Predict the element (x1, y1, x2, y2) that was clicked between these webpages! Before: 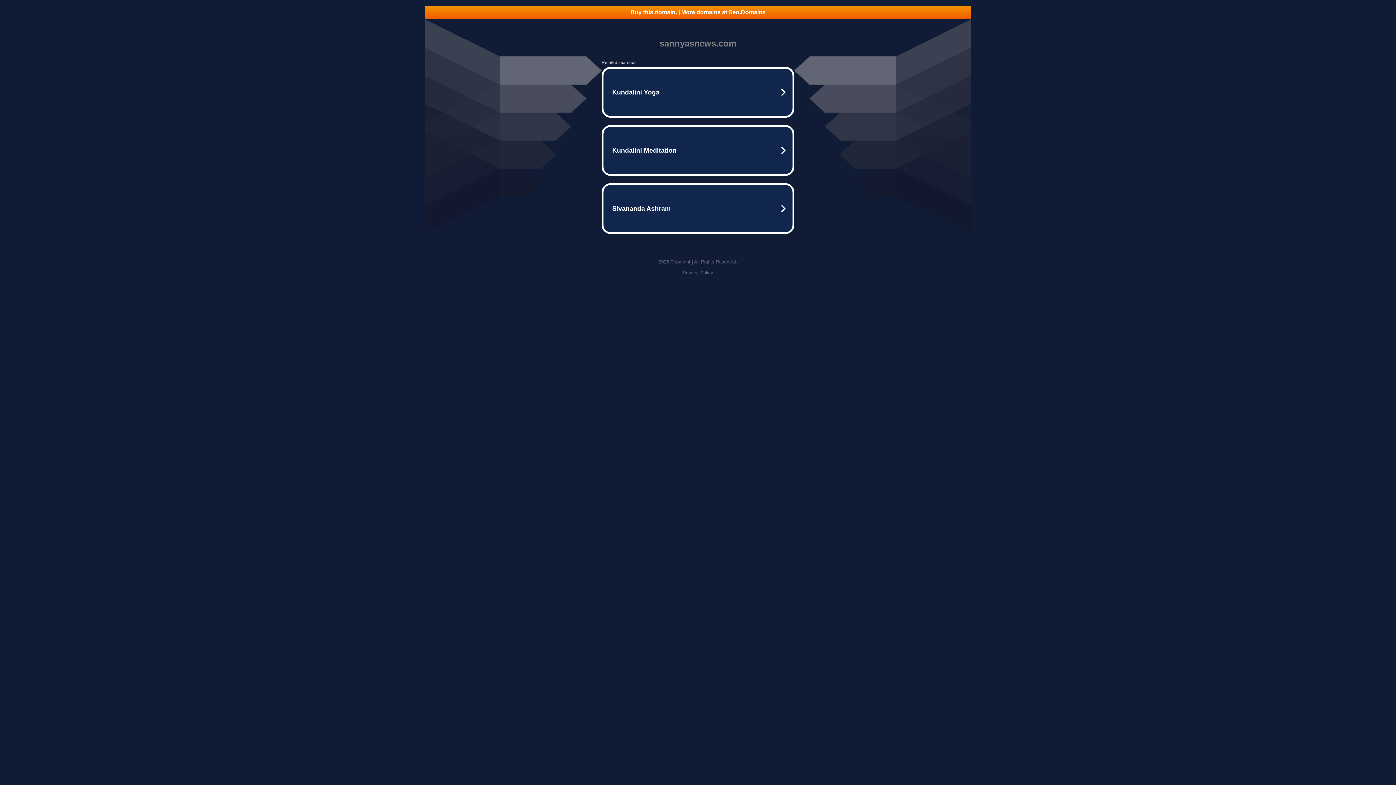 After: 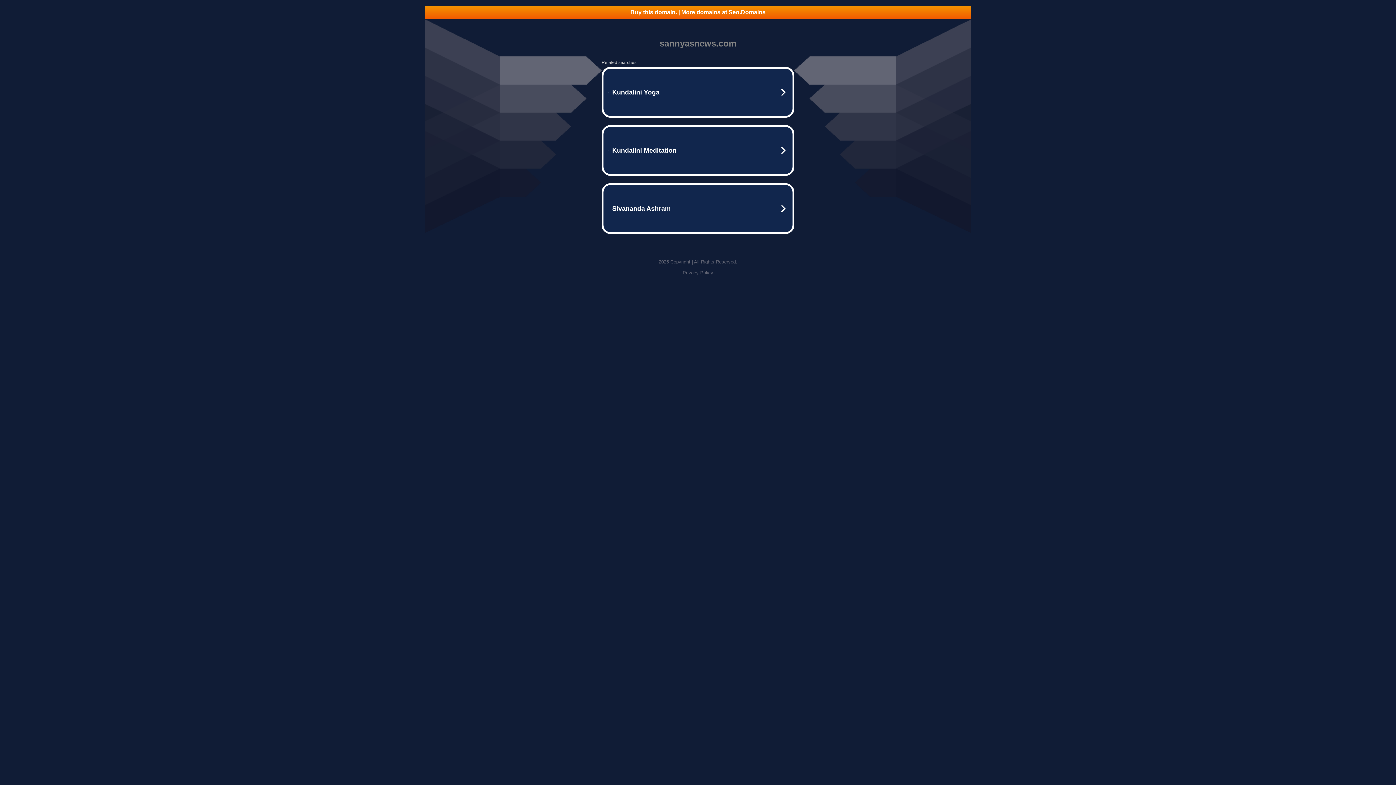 Action: bbox: (425, 5, 970, 18) label: Buy this domain. | More domains at Seo.Domains